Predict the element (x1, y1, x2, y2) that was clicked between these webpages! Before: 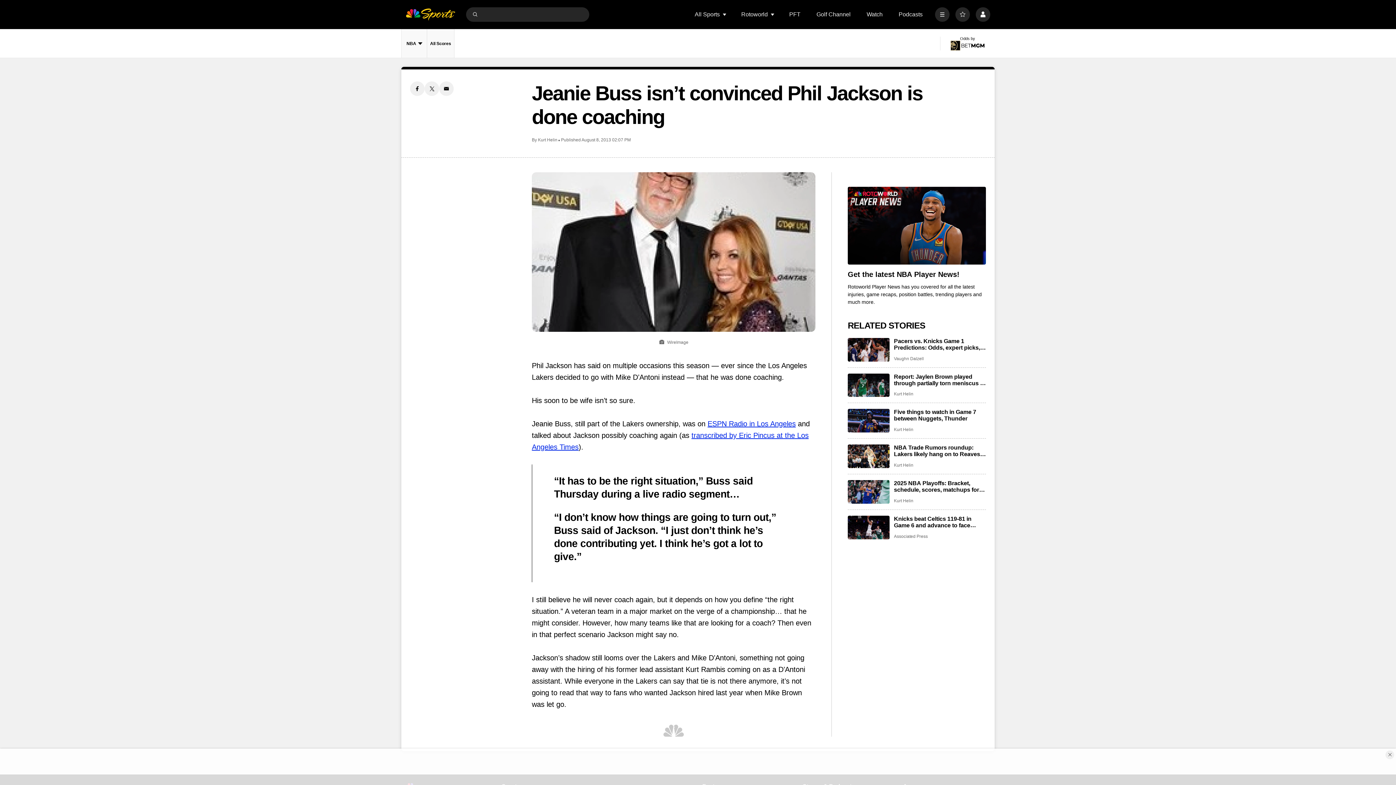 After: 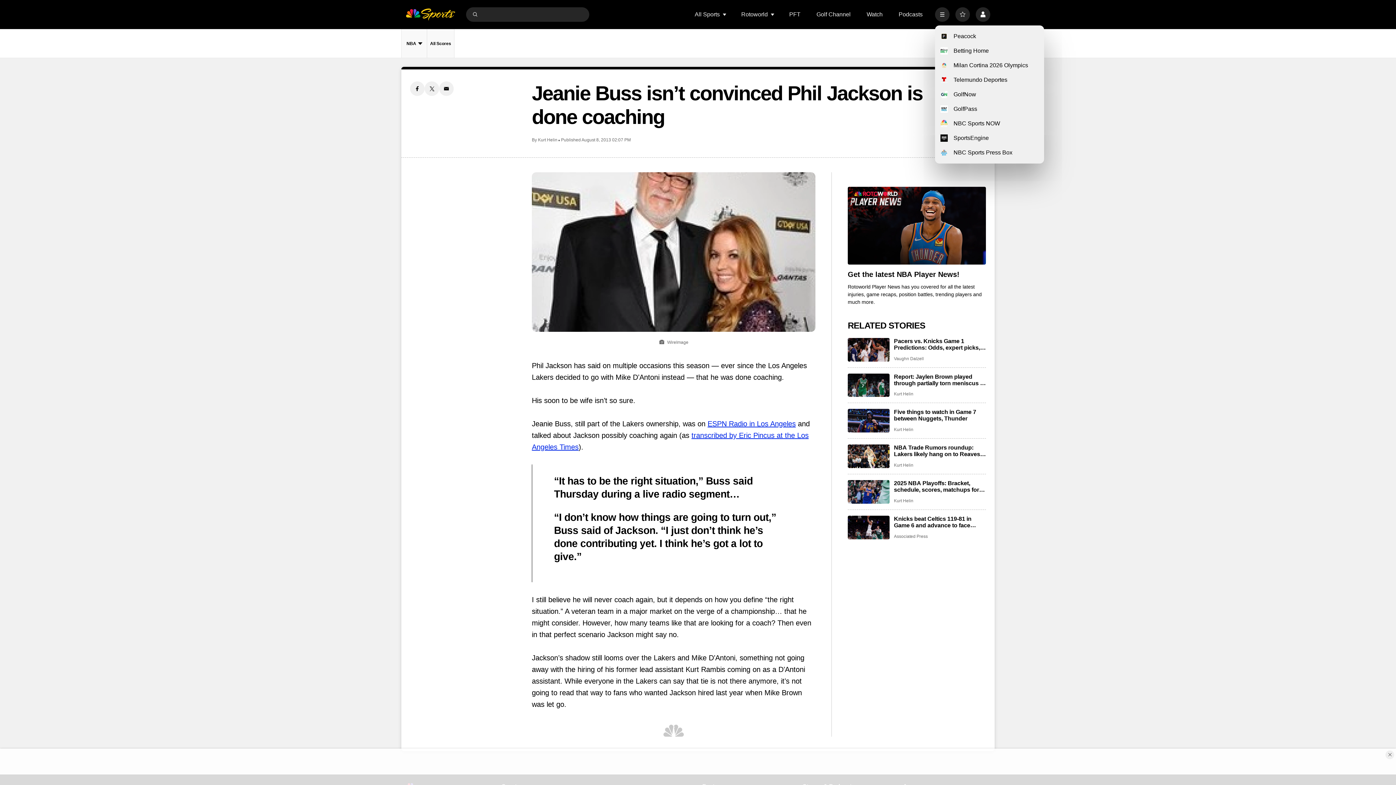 Action: bbox: (935, 7, 949, 21) label: More